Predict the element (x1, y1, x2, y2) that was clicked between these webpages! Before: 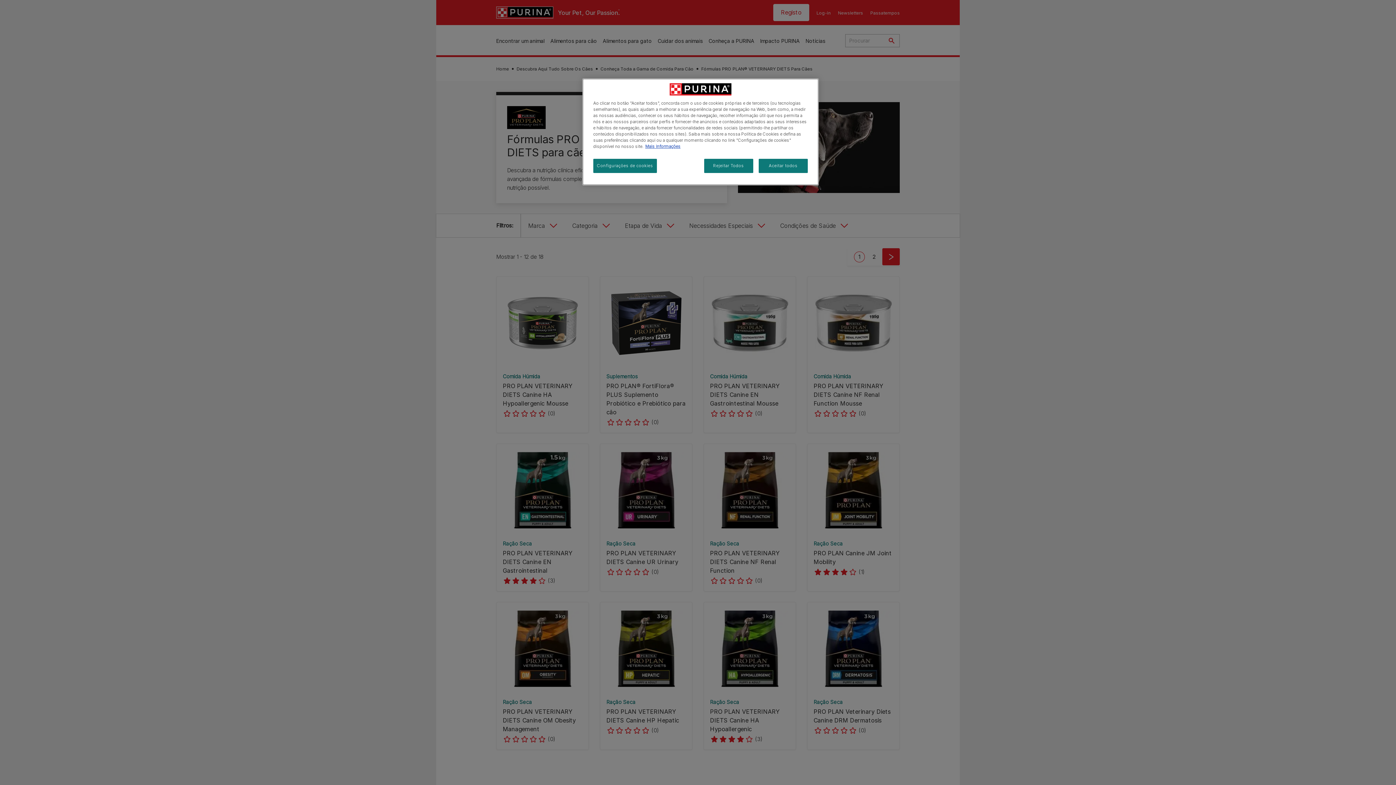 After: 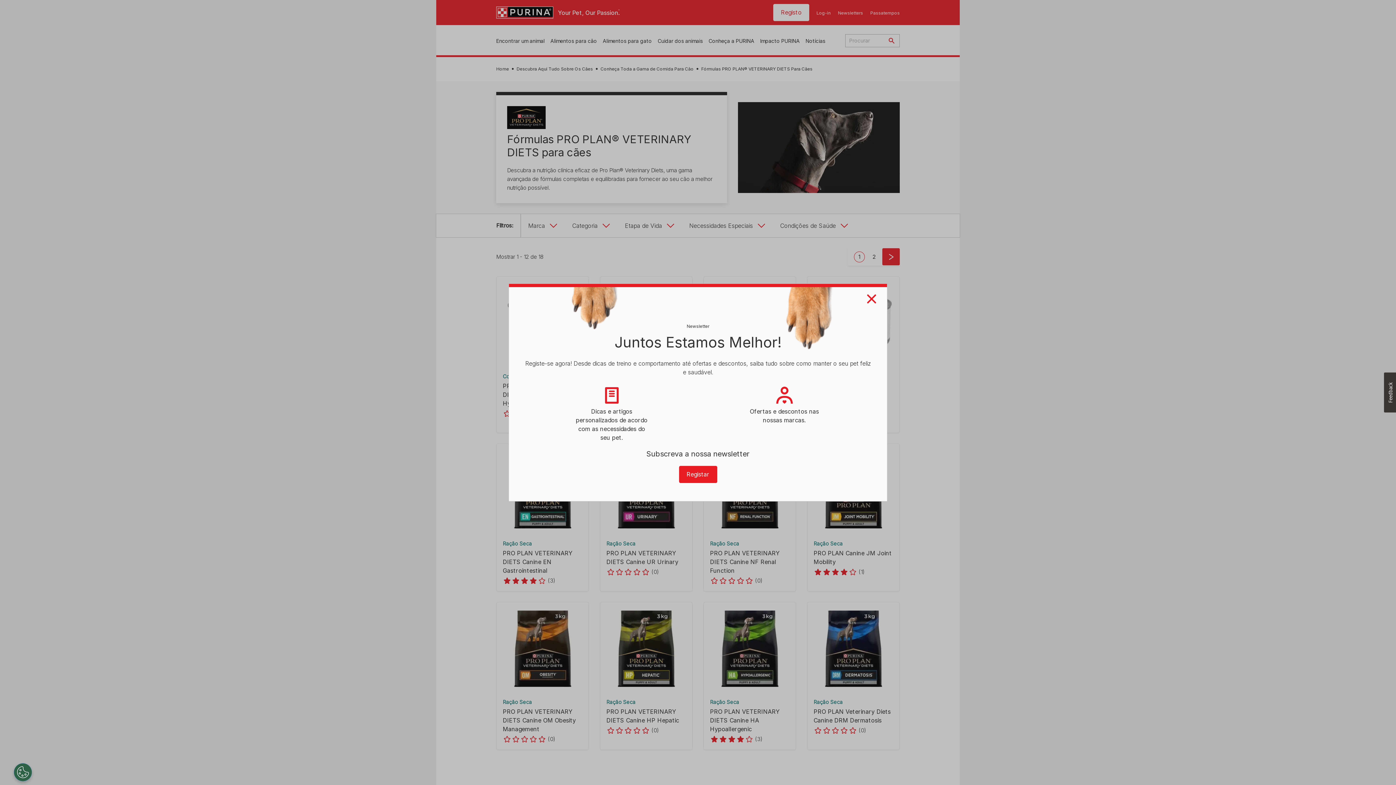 Action: bbox: (758, 158, 808, 173) label: Aceitar todos